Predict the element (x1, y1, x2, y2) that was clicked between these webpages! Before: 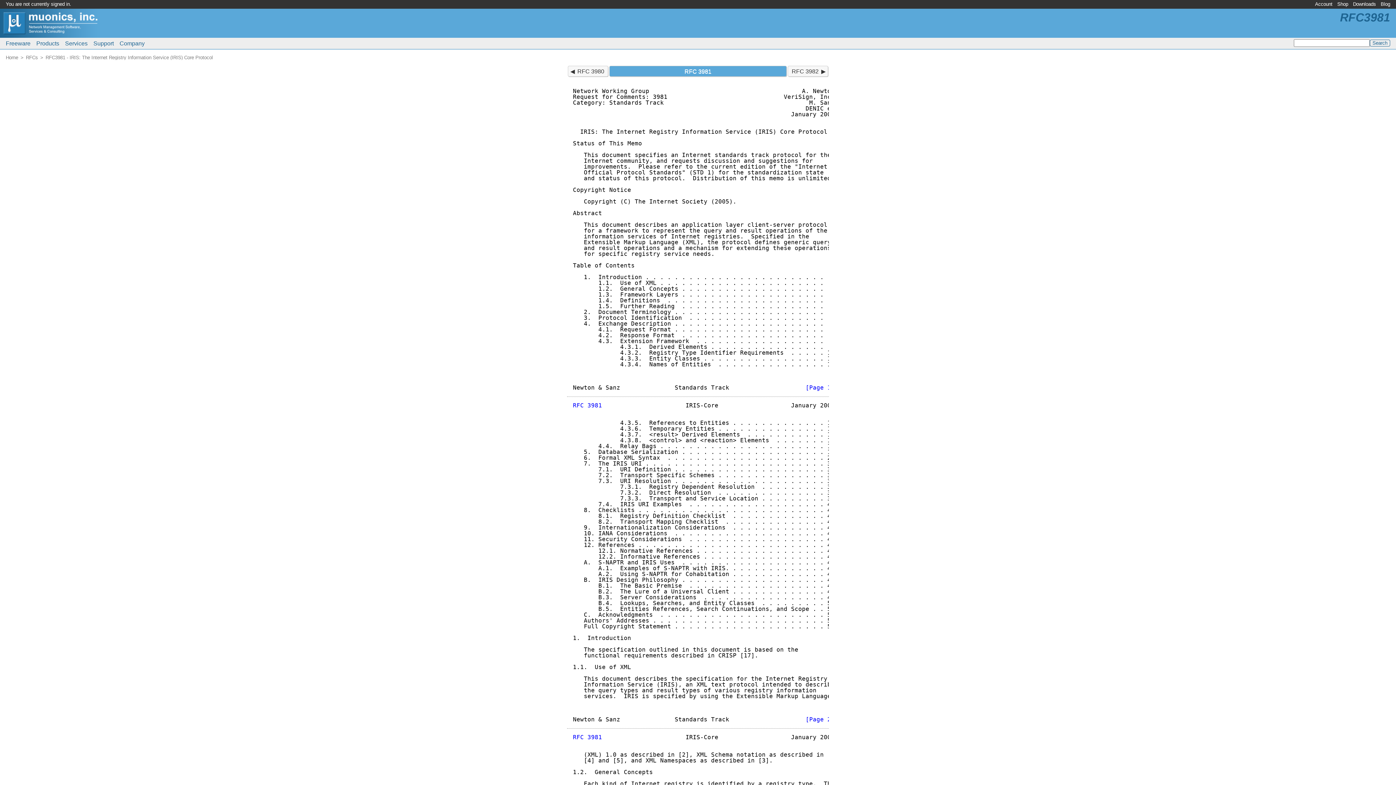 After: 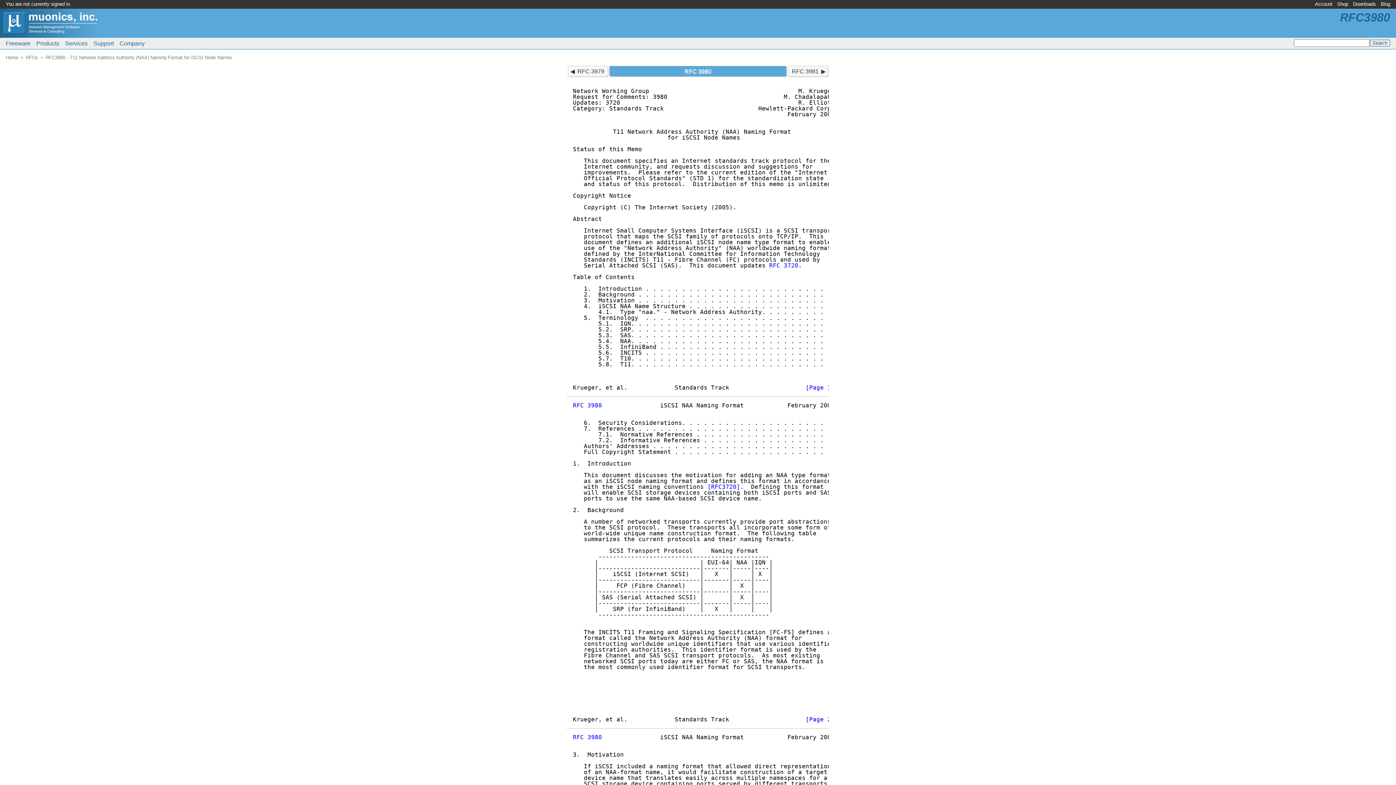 Action: bbox: (564, 66, 607, 76) label: RFC 3980